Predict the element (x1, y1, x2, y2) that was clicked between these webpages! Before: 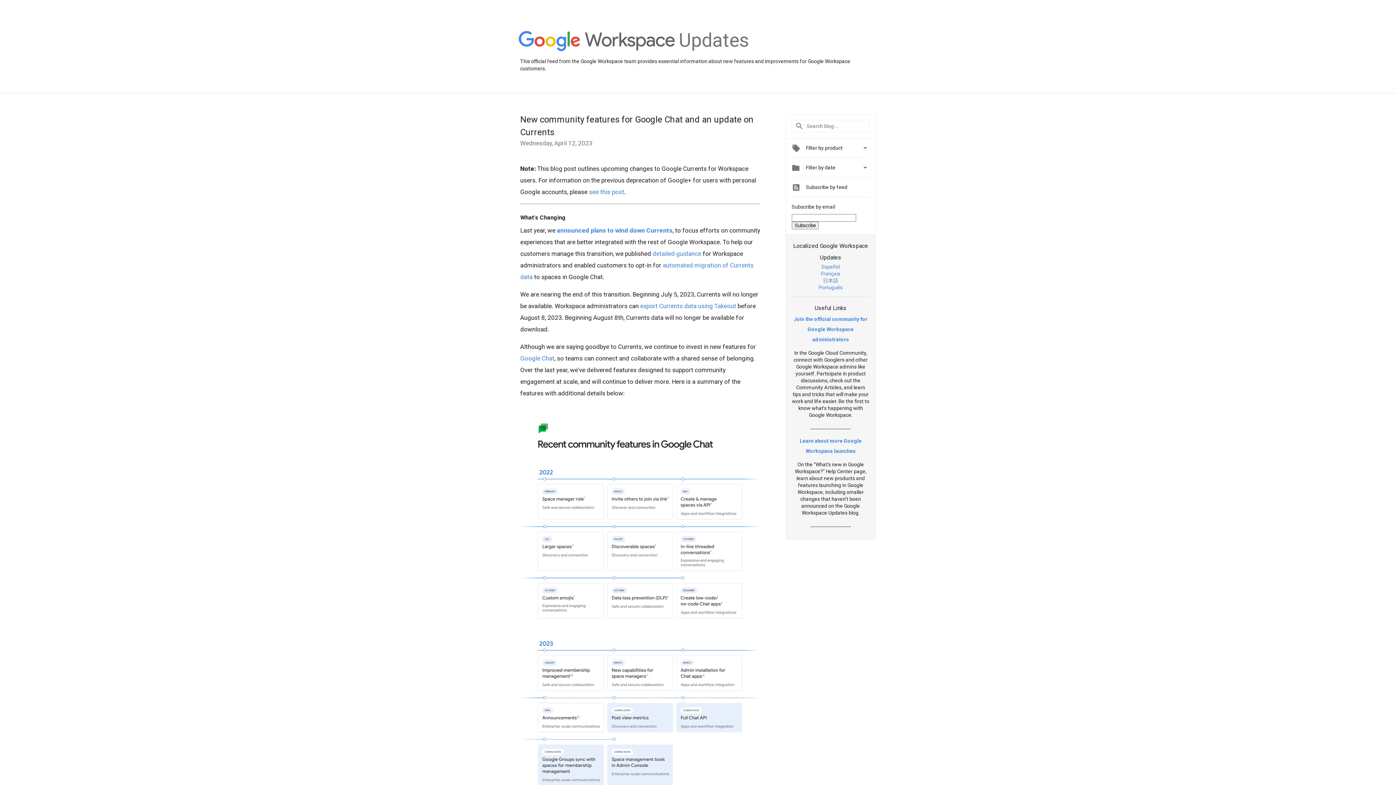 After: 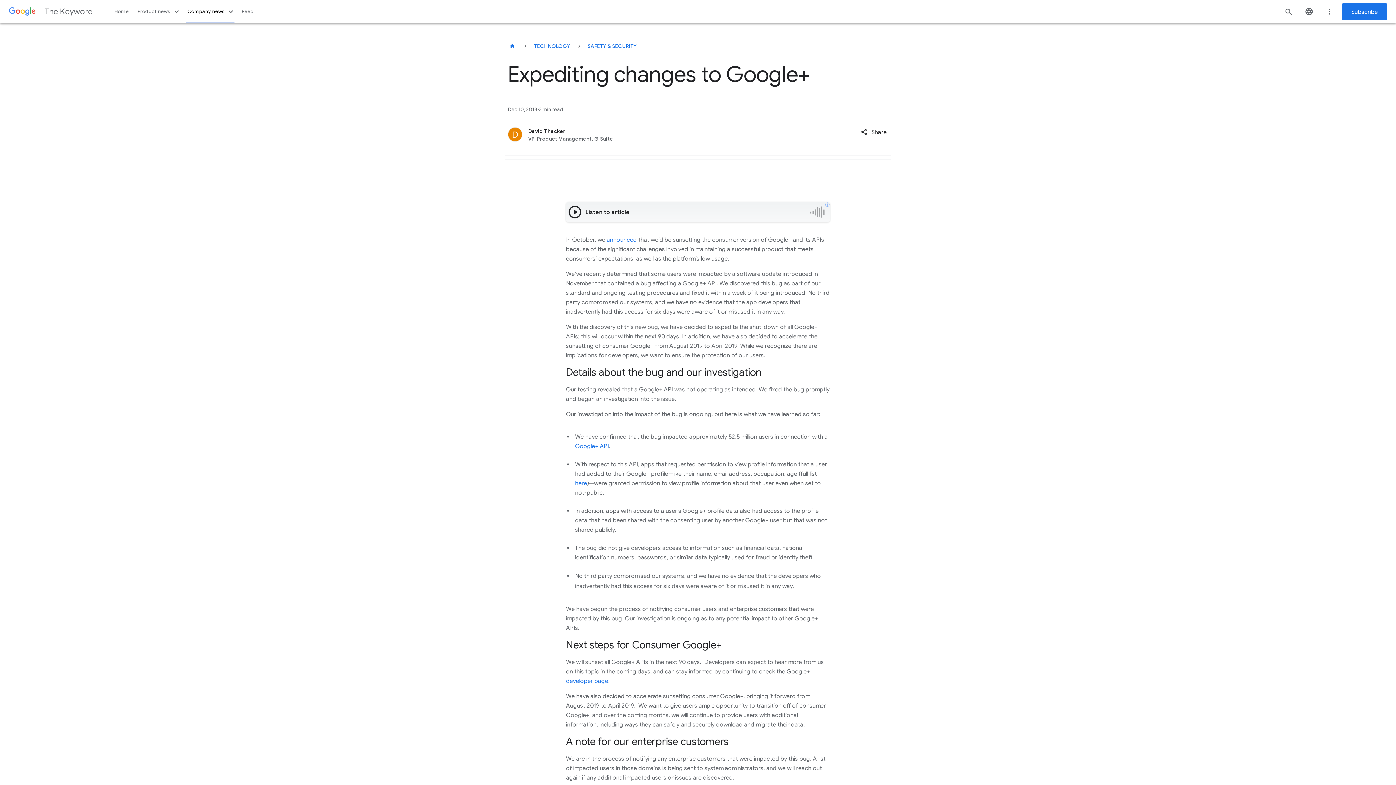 Action: label: see this post bbox: (589, 188, 624, 195)